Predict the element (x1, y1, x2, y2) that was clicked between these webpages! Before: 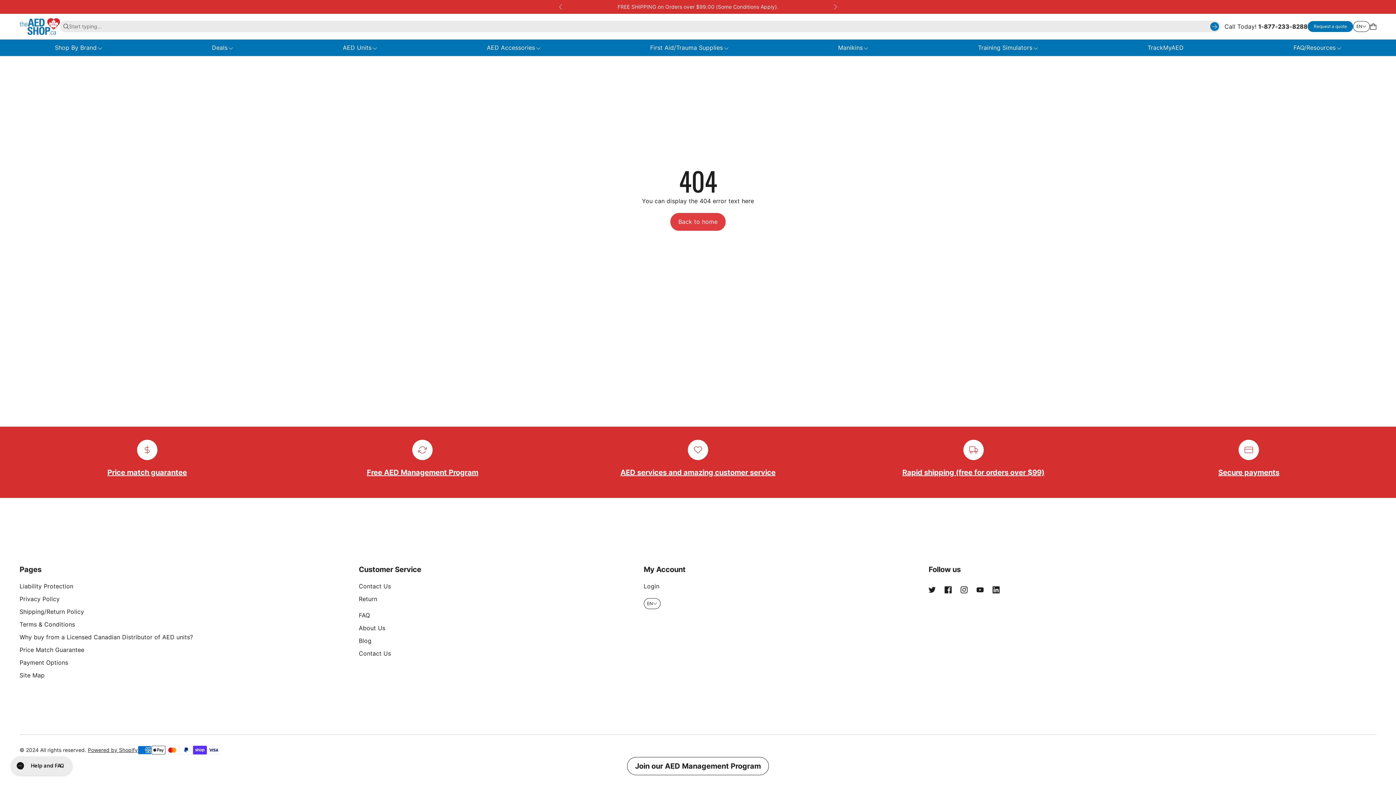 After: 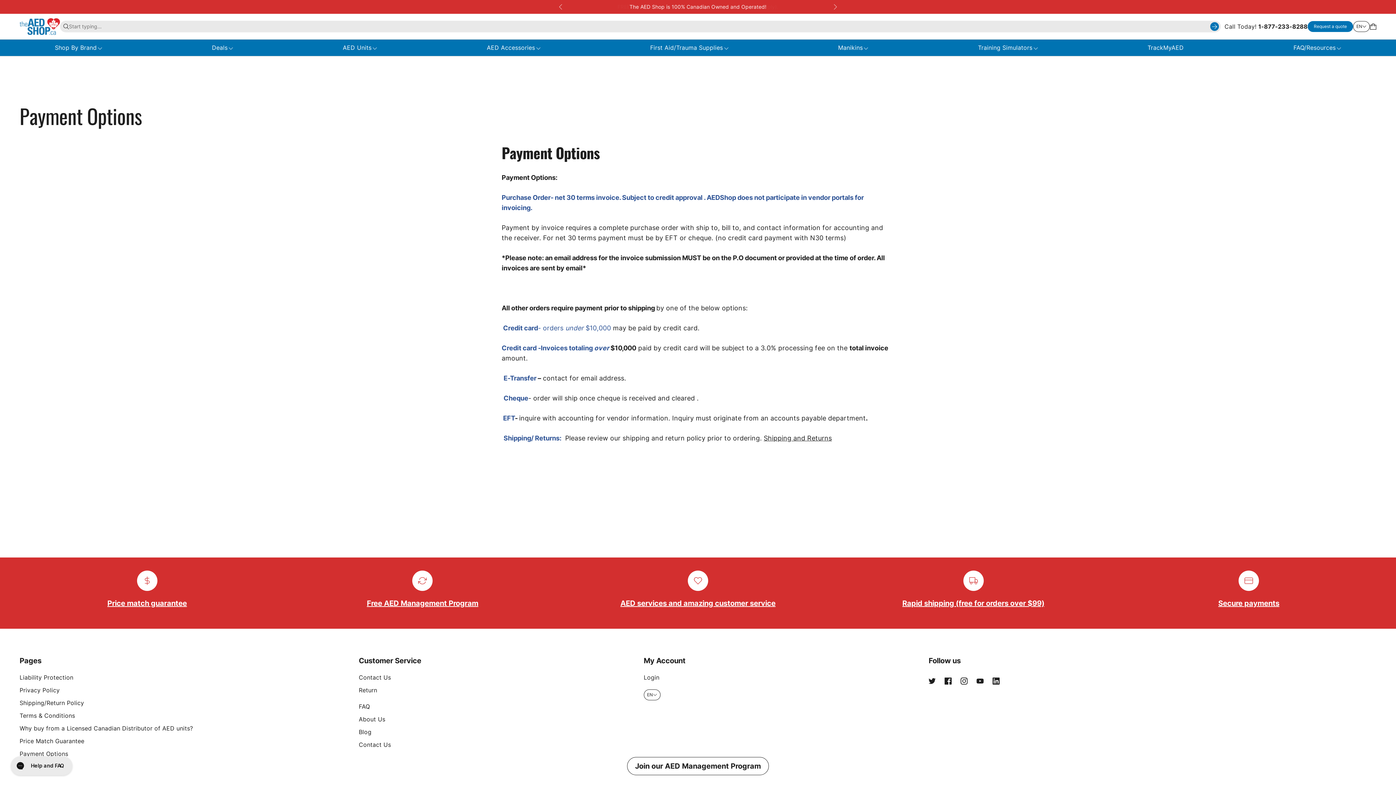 Action: label: Secure payments bbox: (1218, 468, 1279, 476)